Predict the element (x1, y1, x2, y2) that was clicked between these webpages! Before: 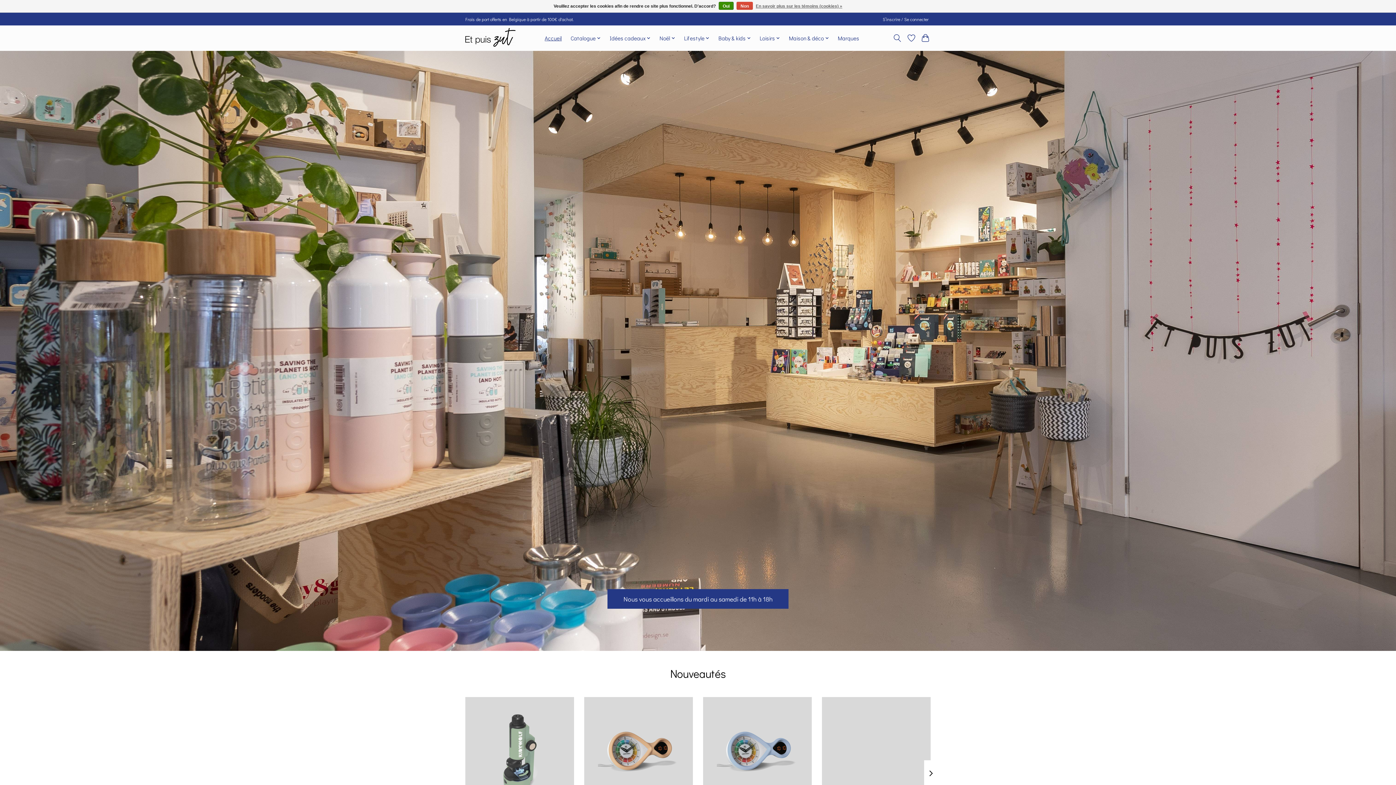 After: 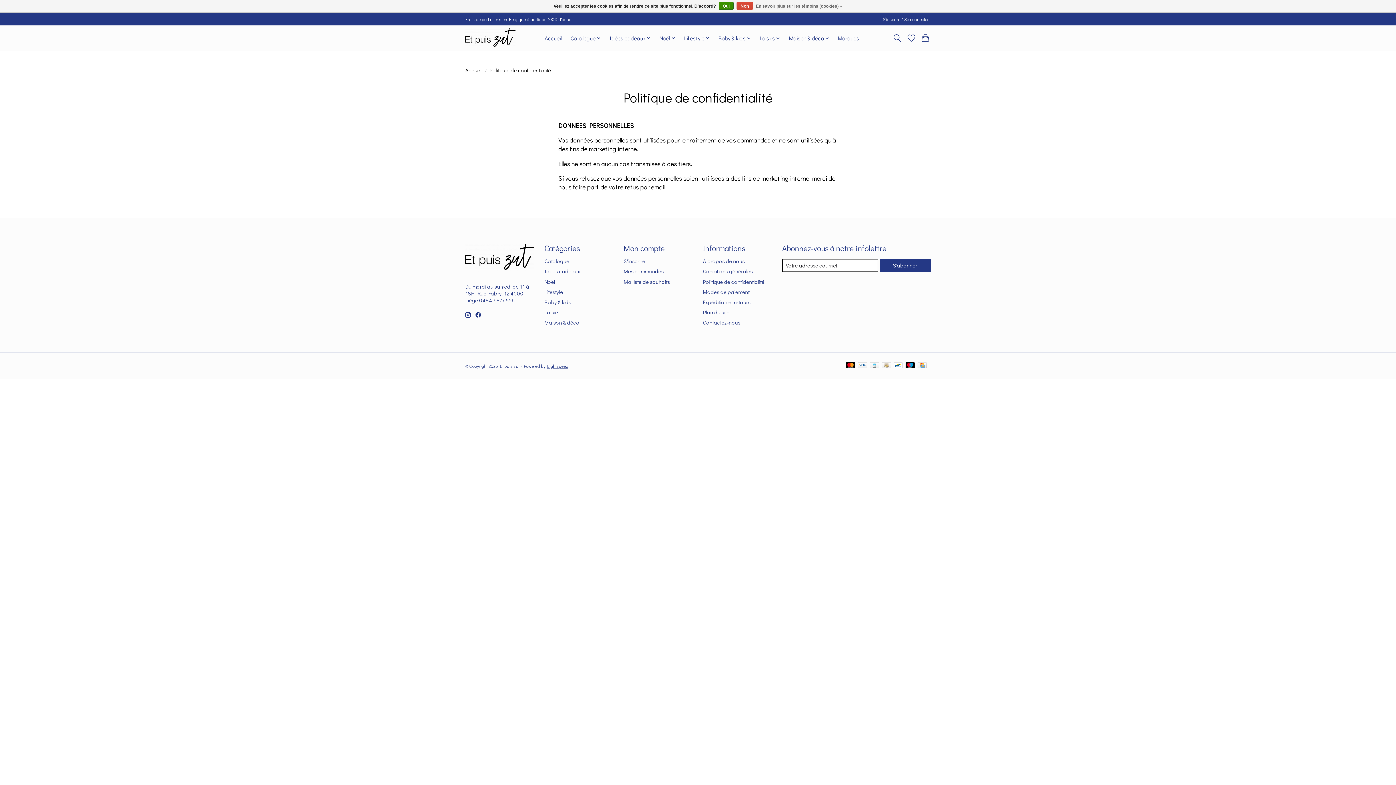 Action: bbox: (756, 1, 842, 10) label: En savoir plus sur les témoins (cookies) »